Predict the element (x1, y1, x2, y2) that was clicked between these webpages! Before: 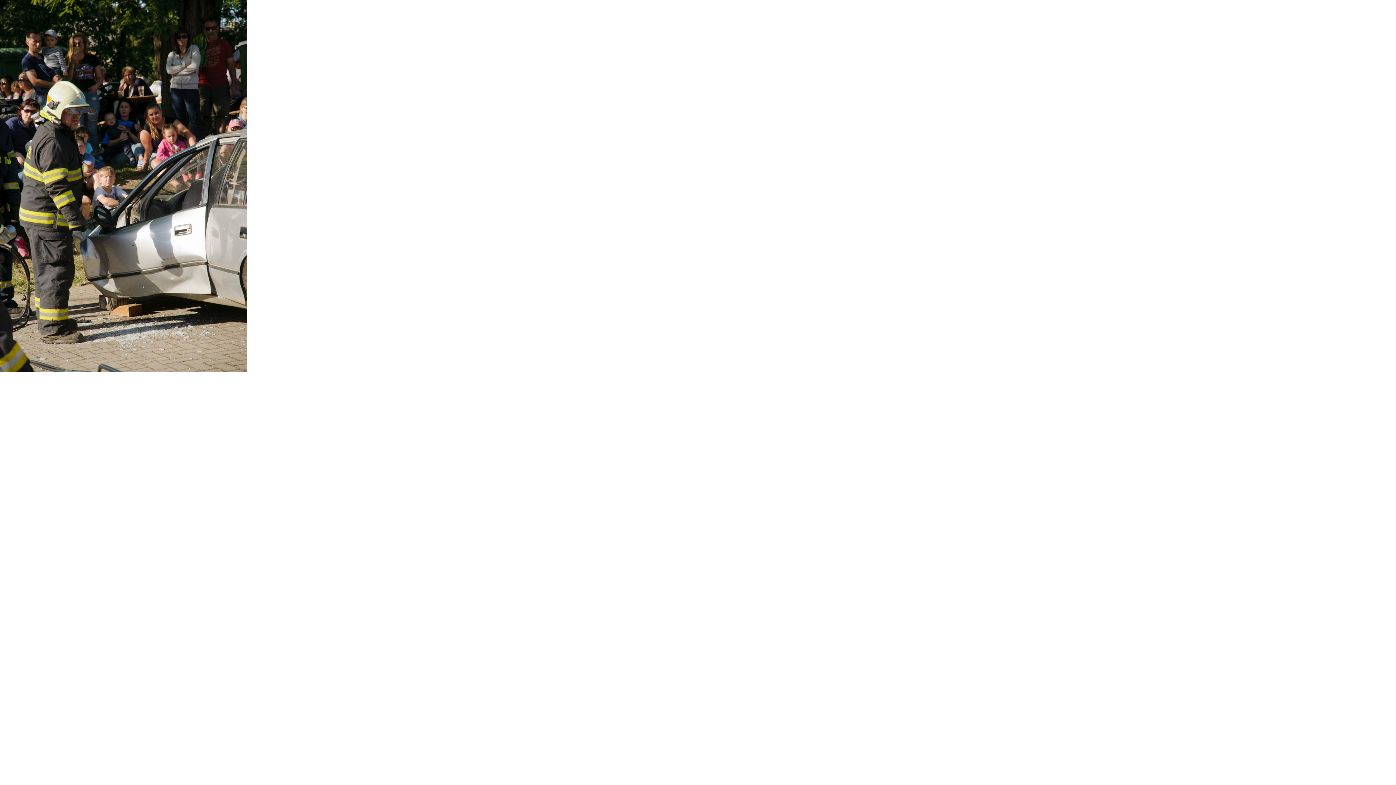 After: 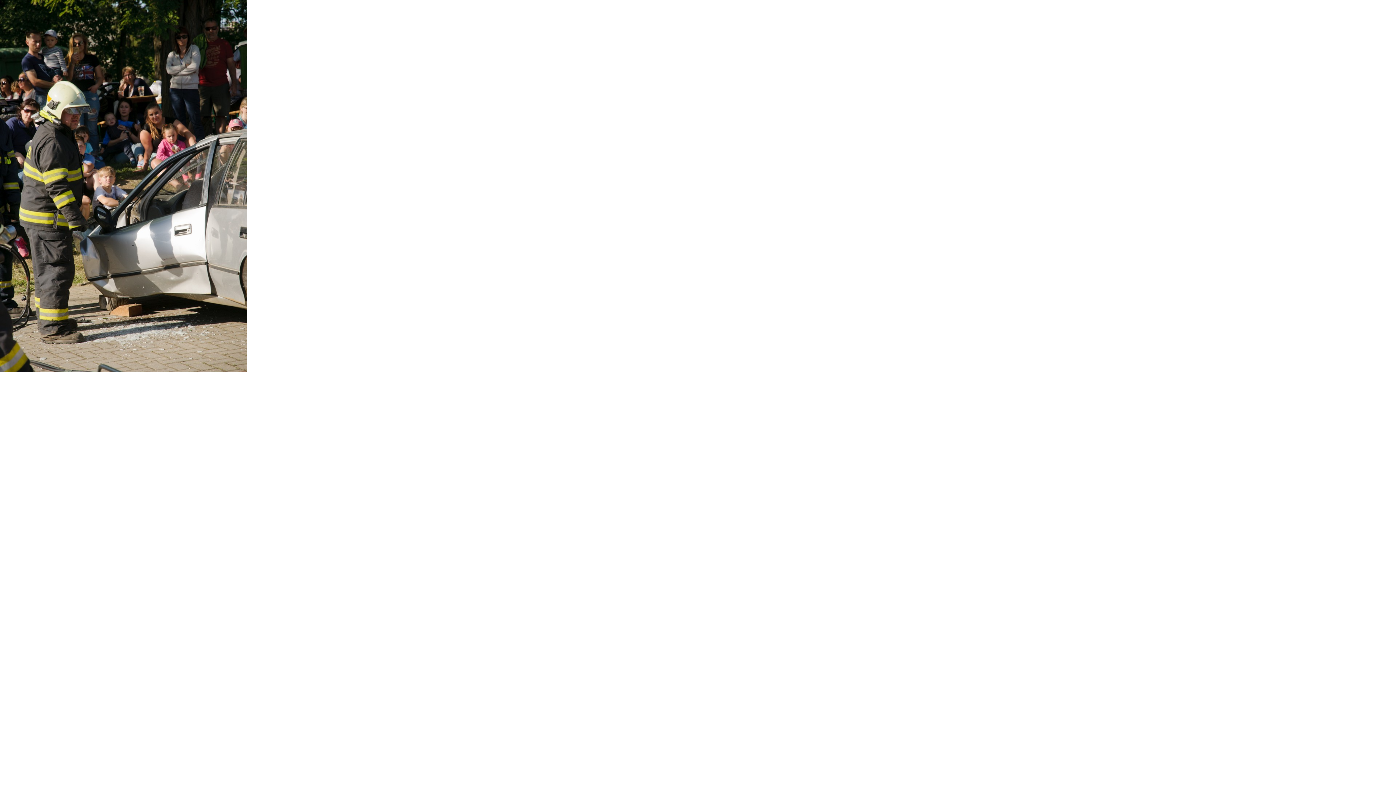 Action: bbox: (0, 0, 247, 372)